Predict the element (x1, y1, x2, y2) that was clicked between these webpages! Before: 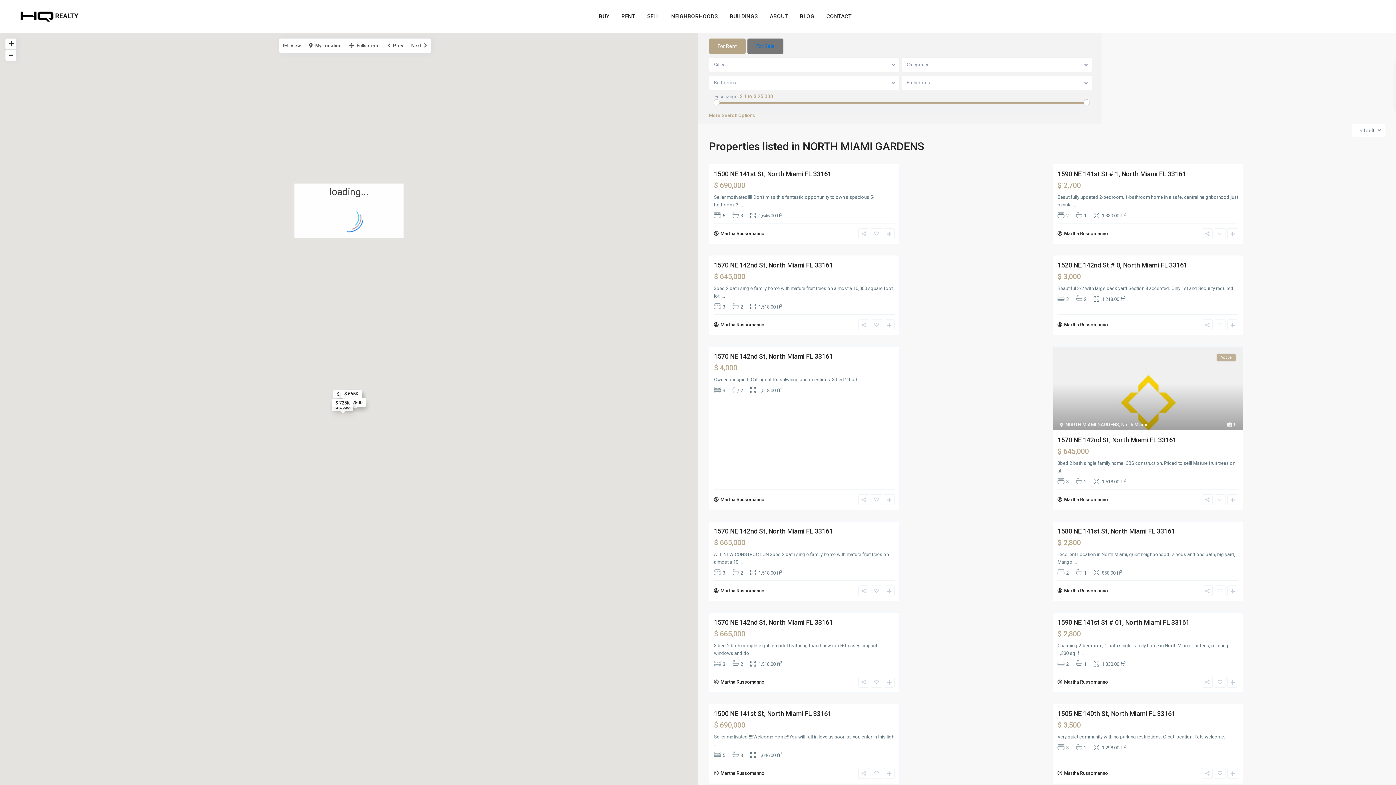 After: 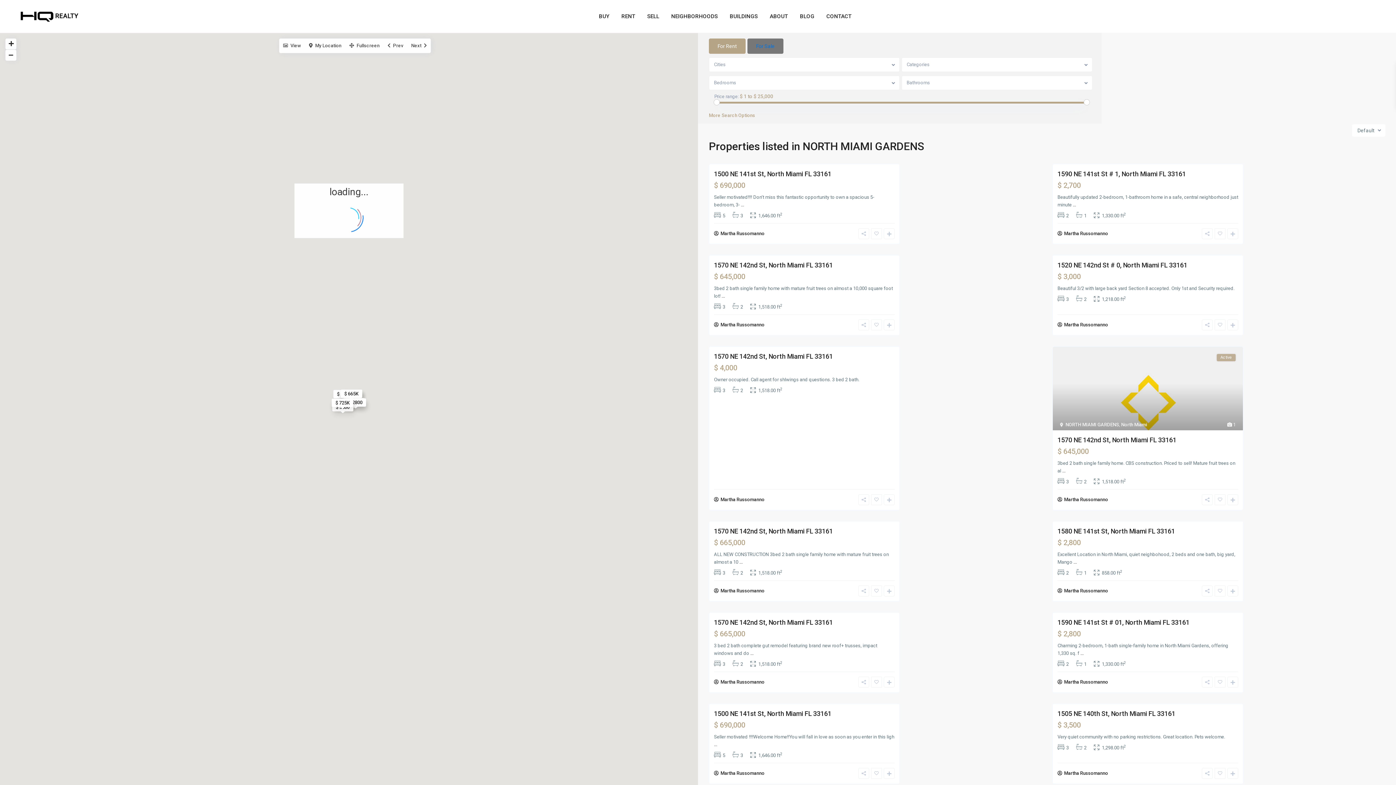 Action: label: For Rent bbox: (709, 38, 745, 53)